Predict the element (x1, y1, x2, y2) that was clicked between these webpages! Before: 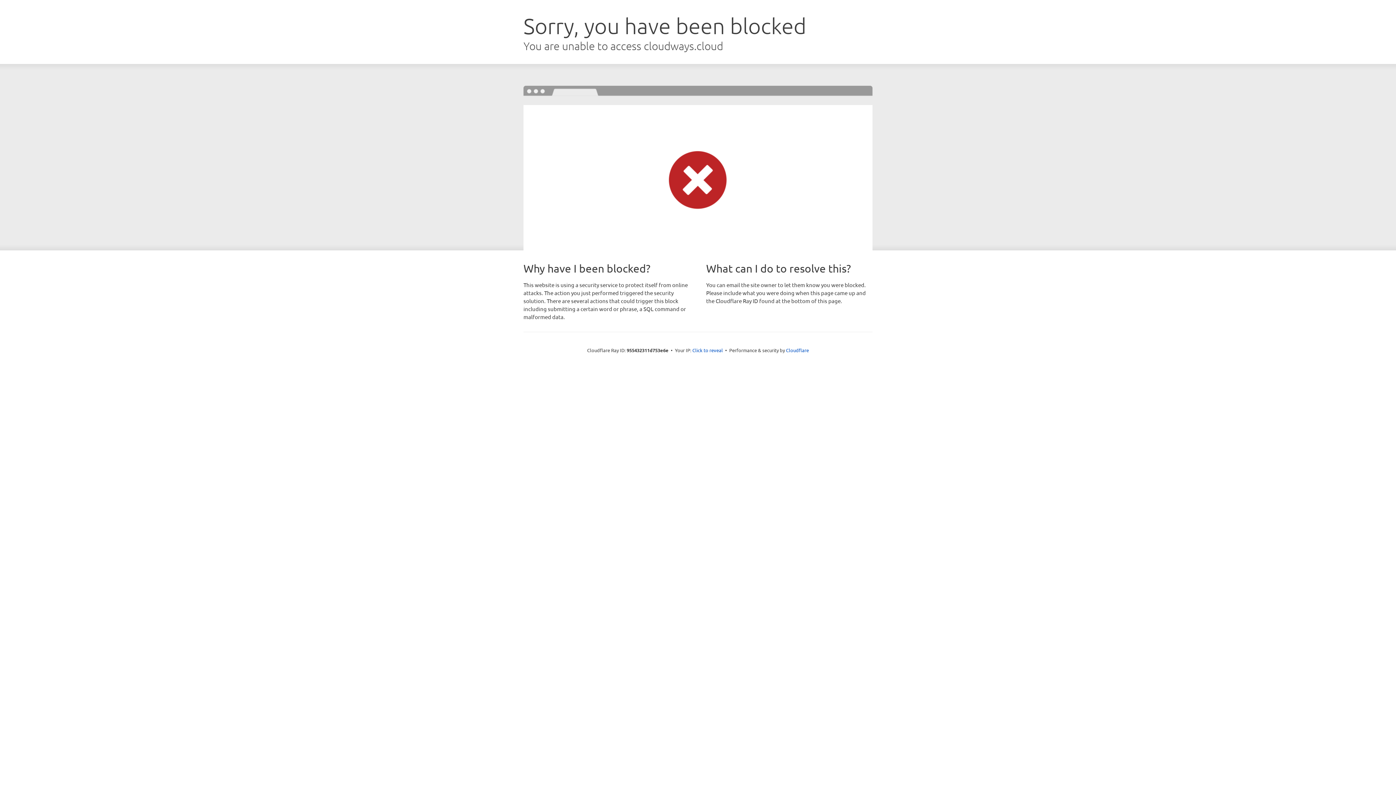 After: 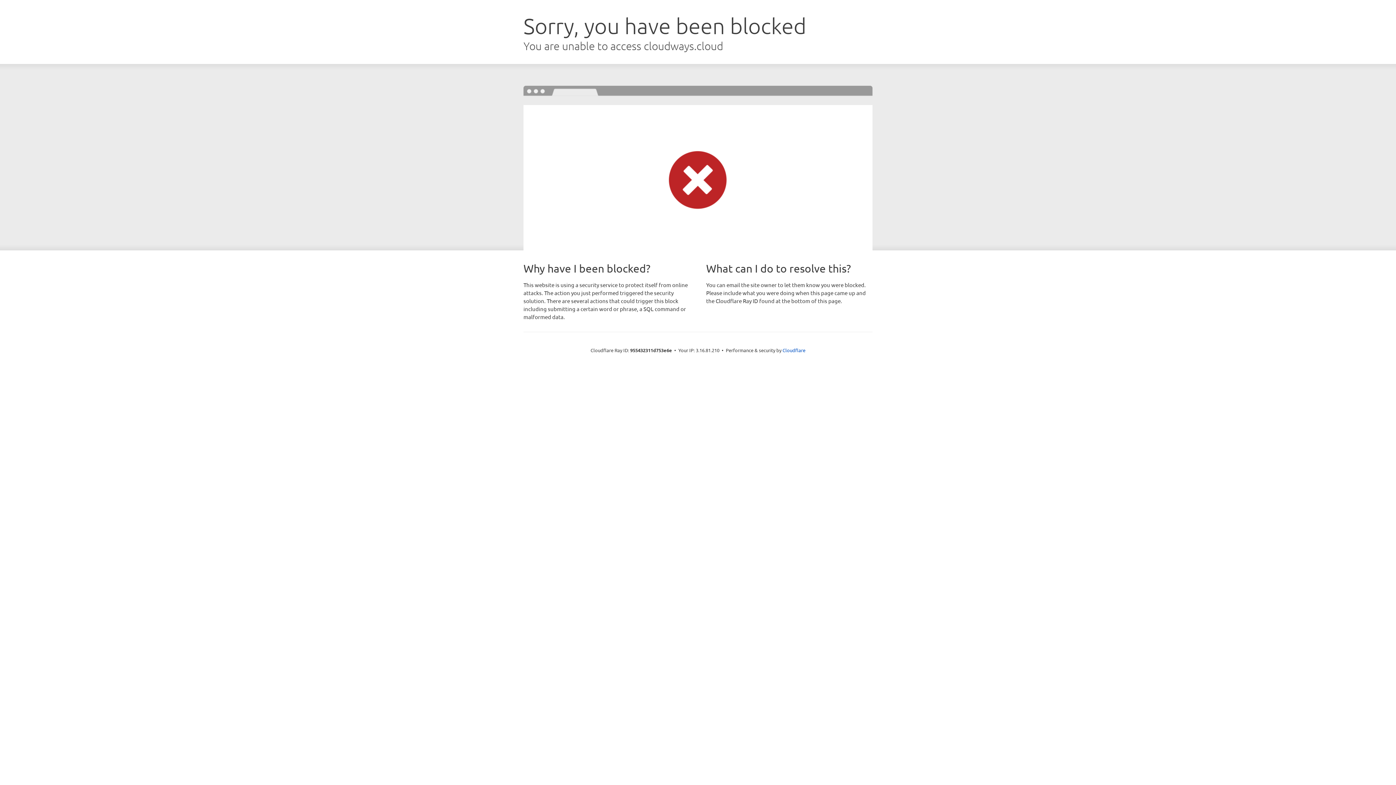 Action: label: Click to reveal bbox: (692, 346, 723, 353)